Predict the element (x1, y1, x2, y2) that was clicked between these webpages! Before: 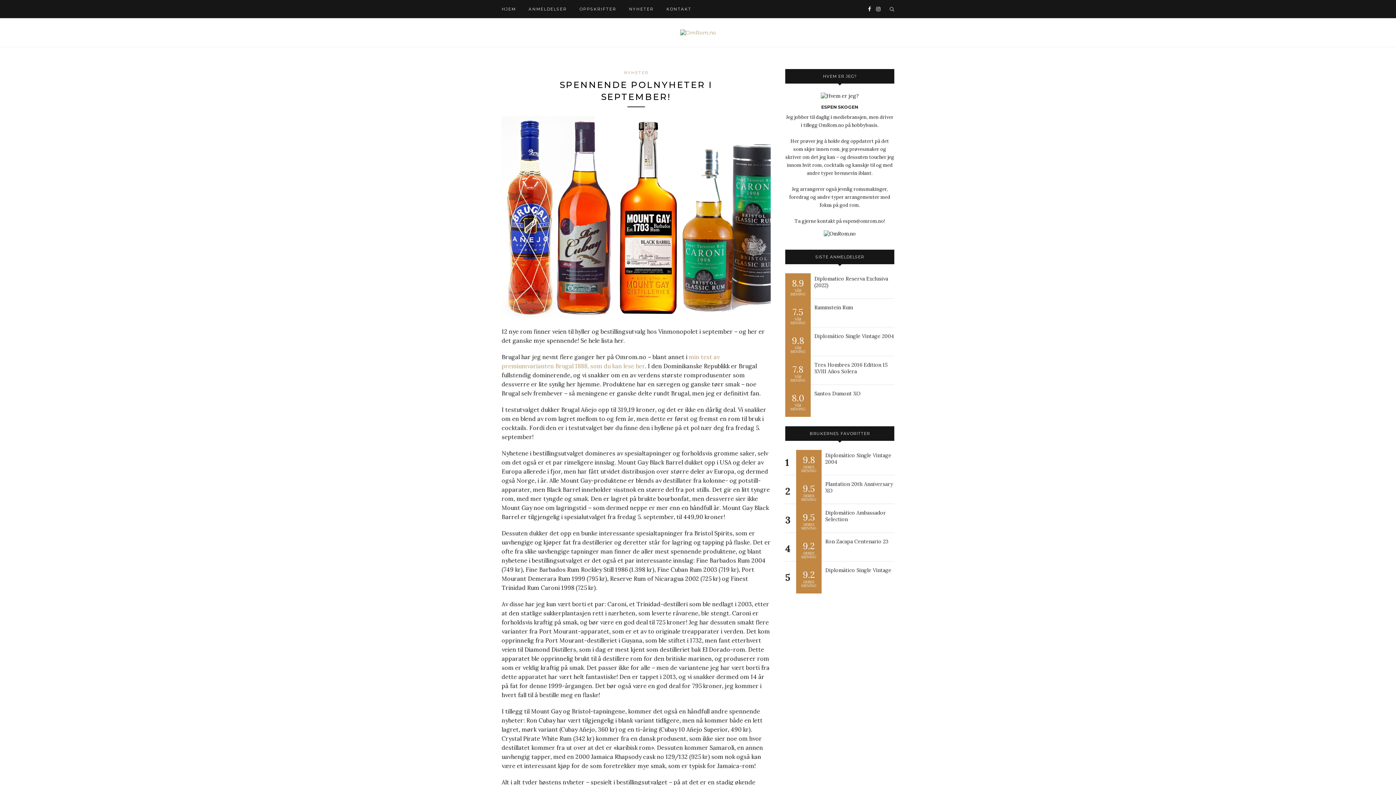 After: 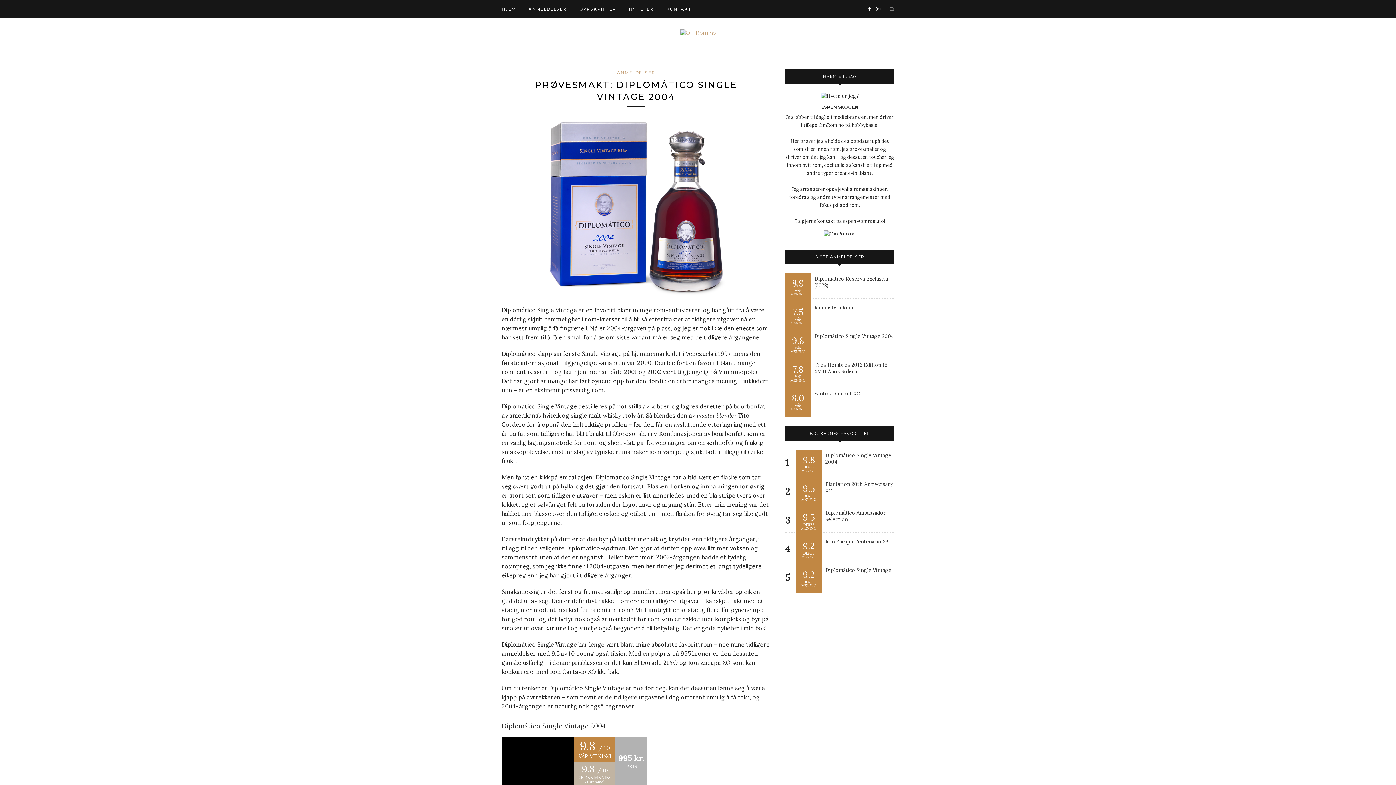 Action: bbox: (814, 331, 894, 339) label: Diplomático Single Vintage 2004